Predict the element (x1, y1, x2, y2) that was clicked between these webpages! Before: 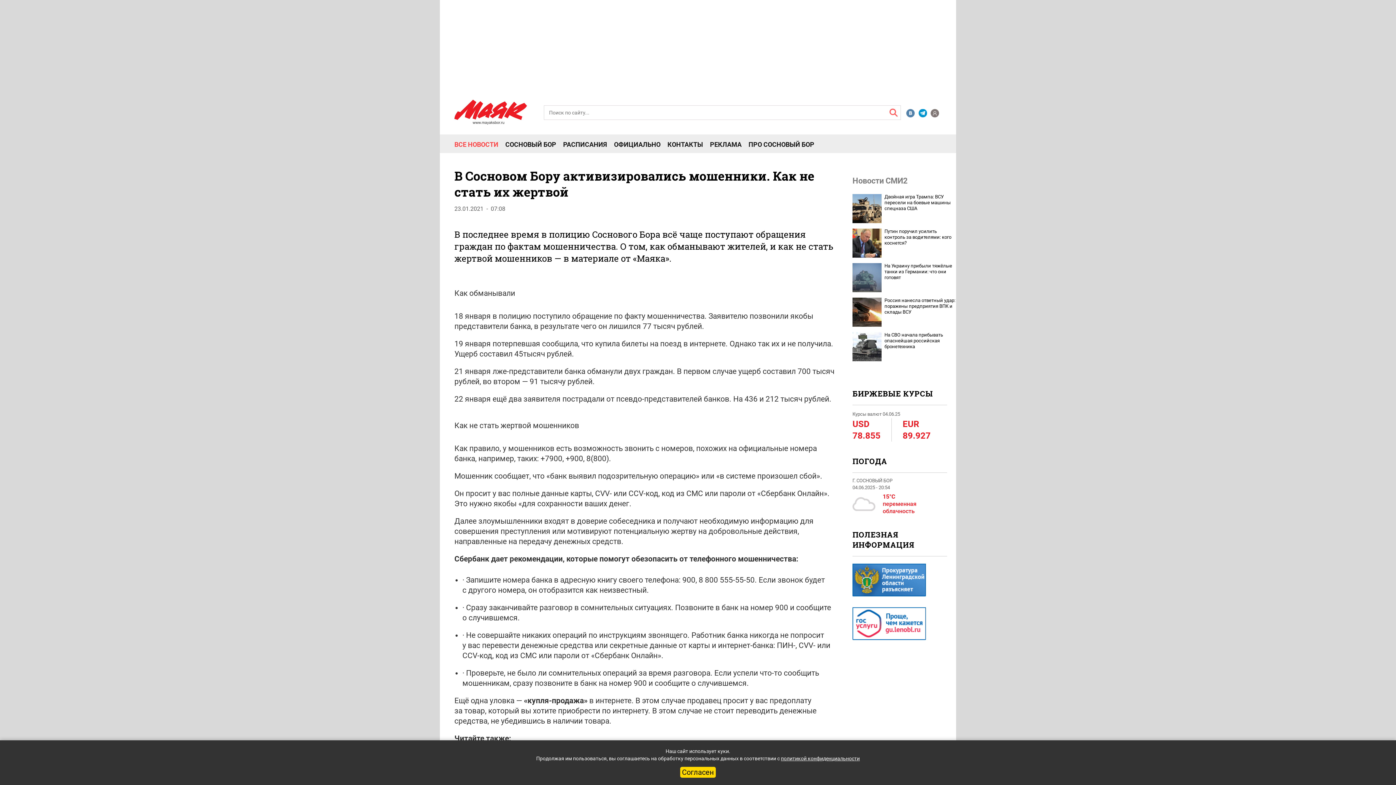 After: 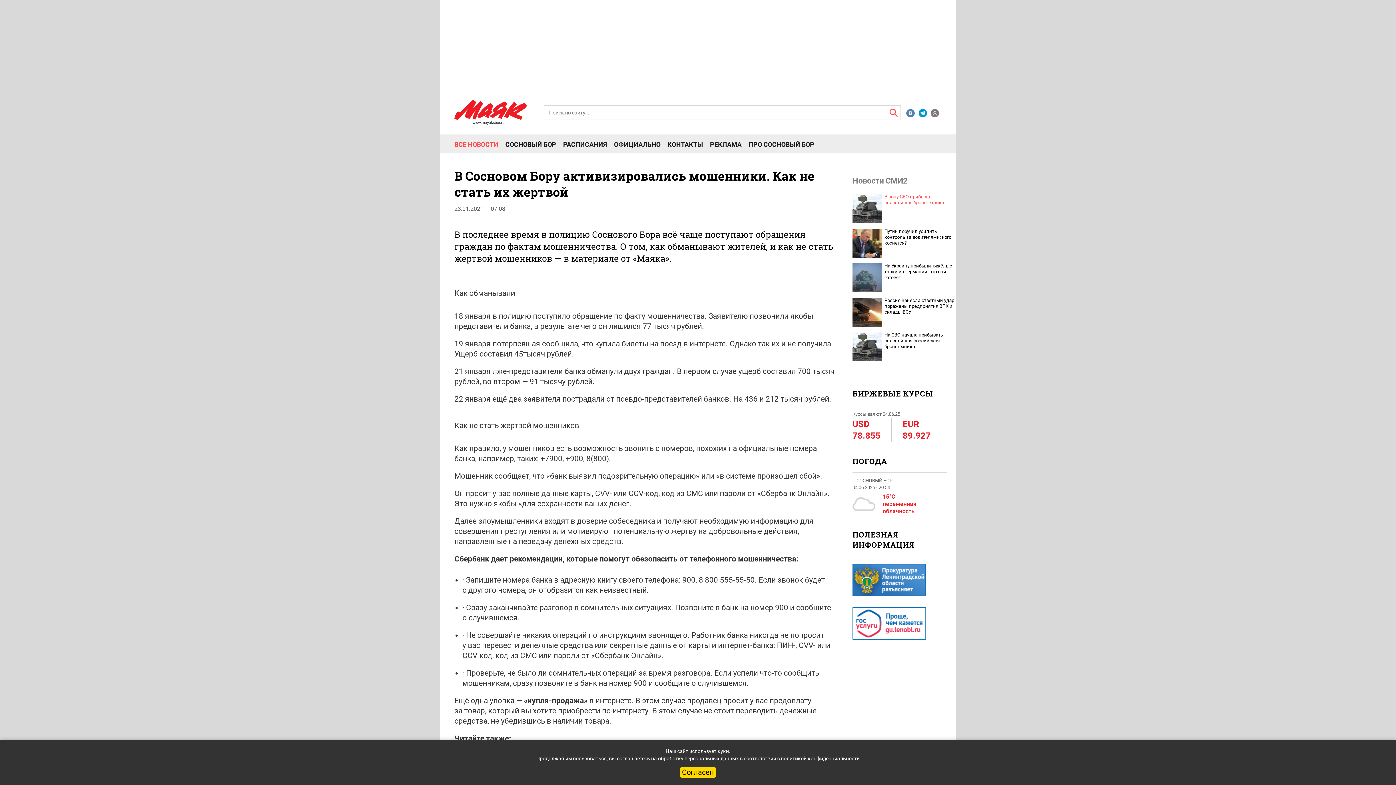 Action: bbox: (884, 194, 956, 211) label: Двойная игра Трампа: ВCУ пересели на боевые машины спецназа США